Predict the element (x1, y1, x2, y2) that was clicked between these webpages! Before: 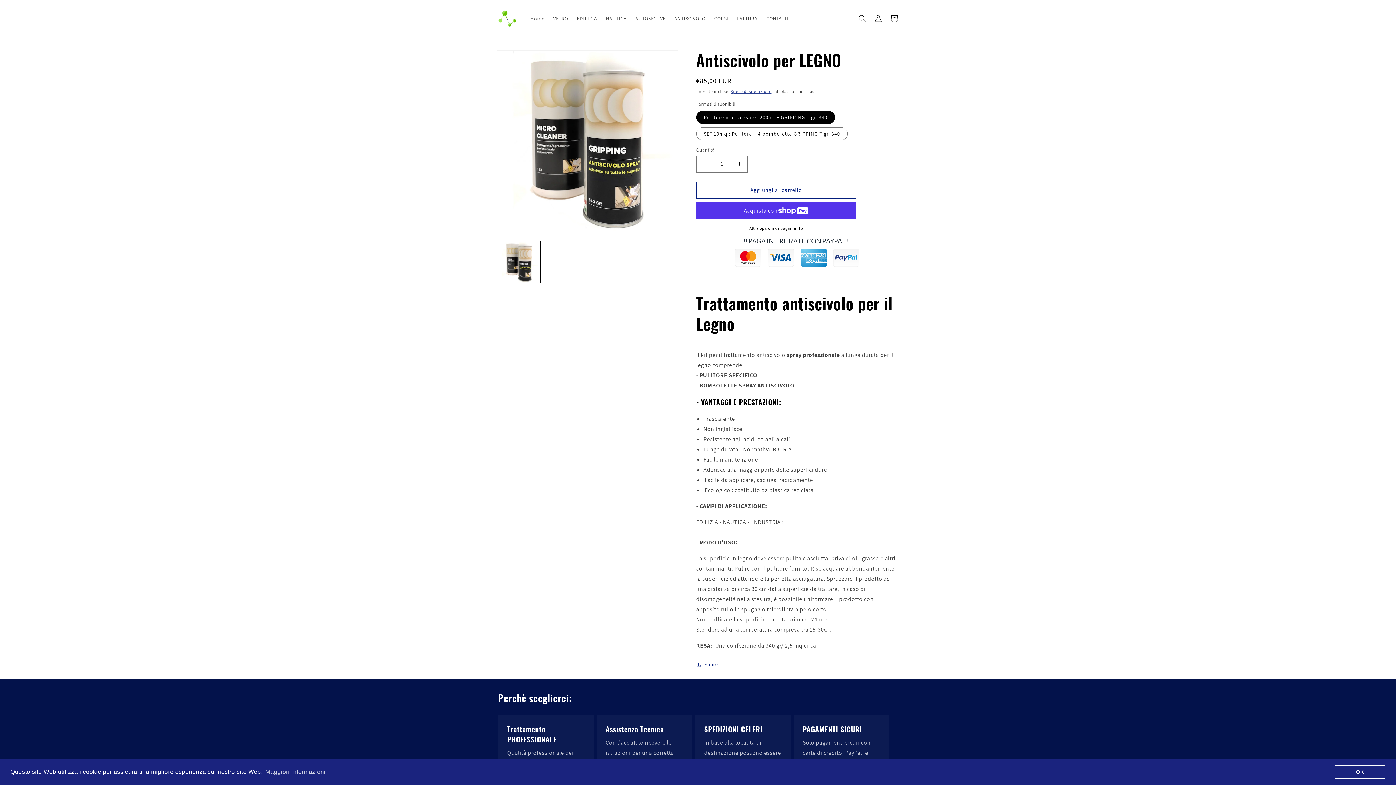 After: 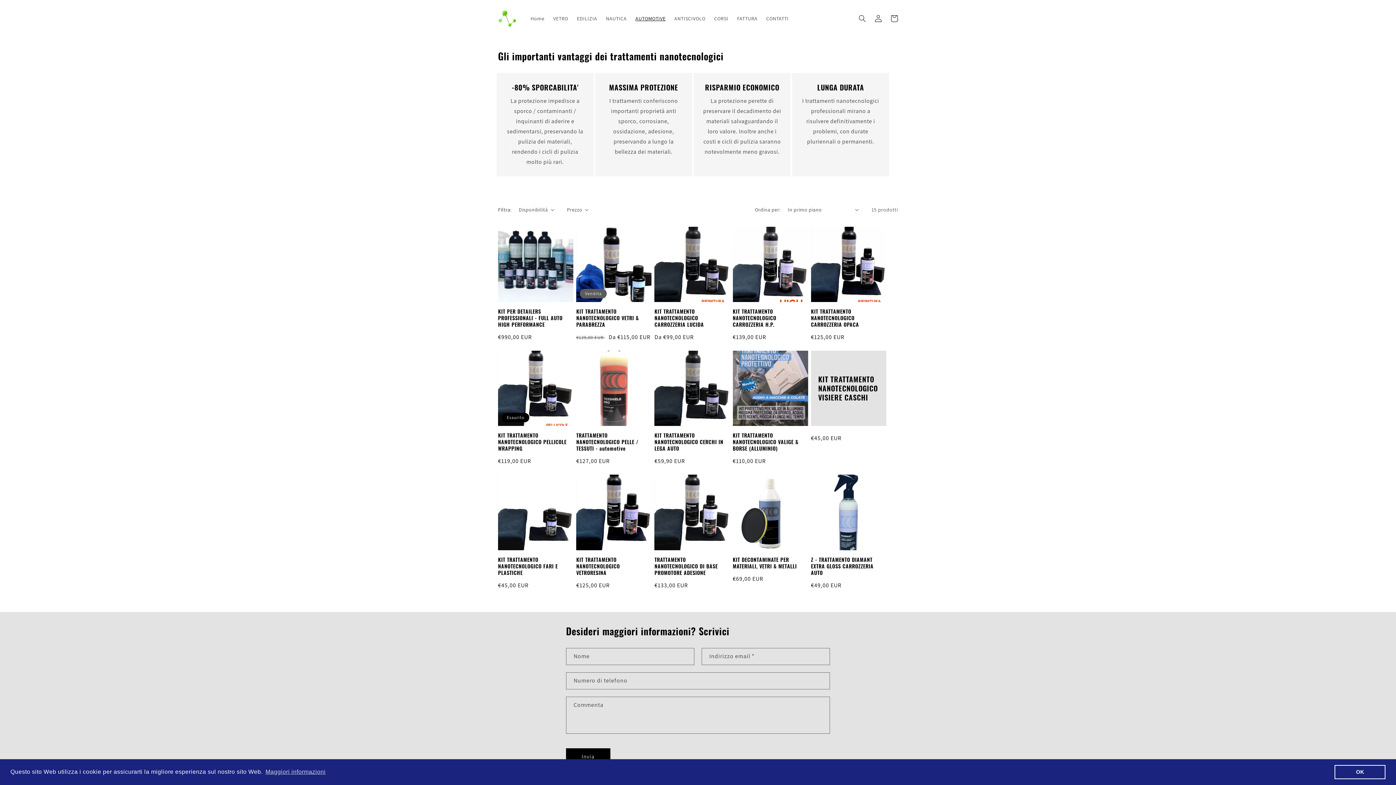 Action: bbox: (631, 10, 670, 26) label: AUTOMOTIVE